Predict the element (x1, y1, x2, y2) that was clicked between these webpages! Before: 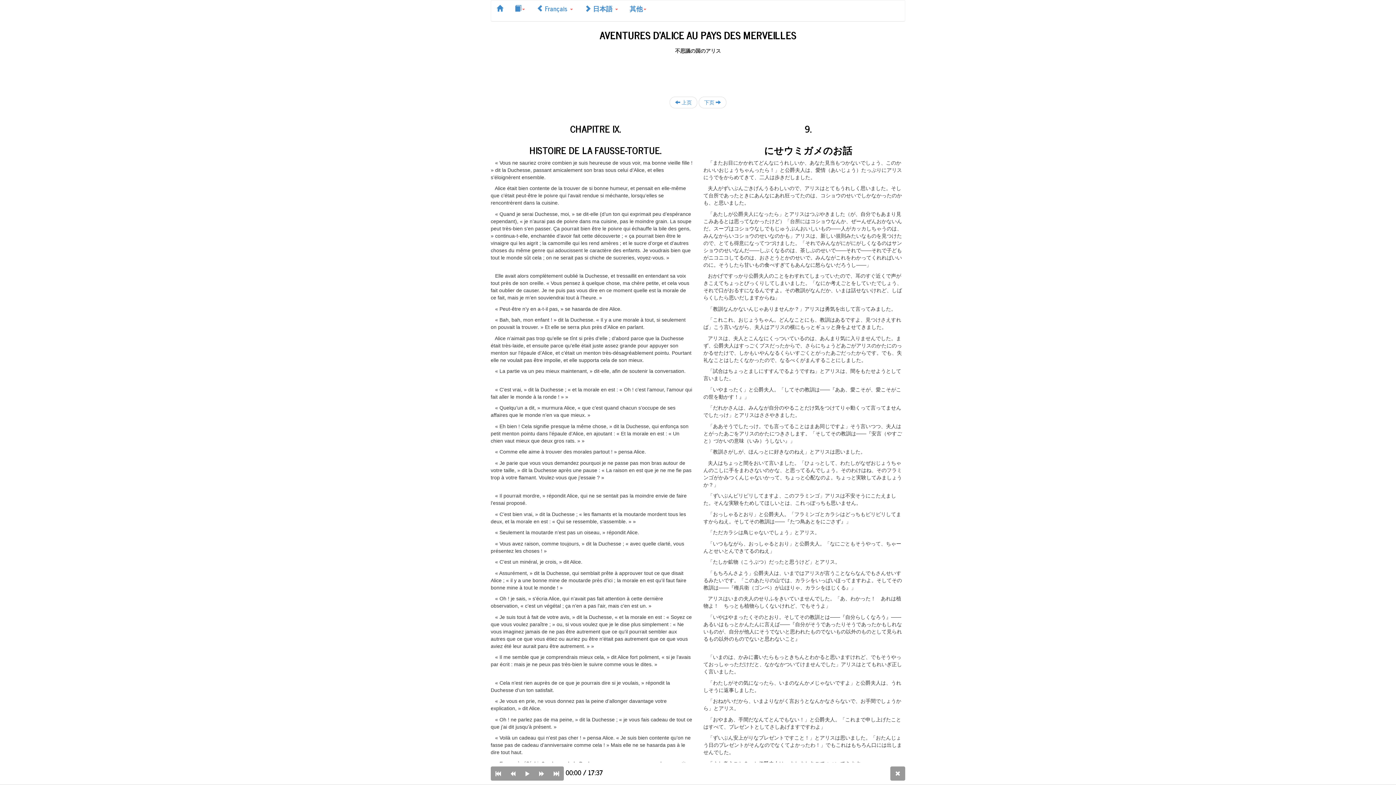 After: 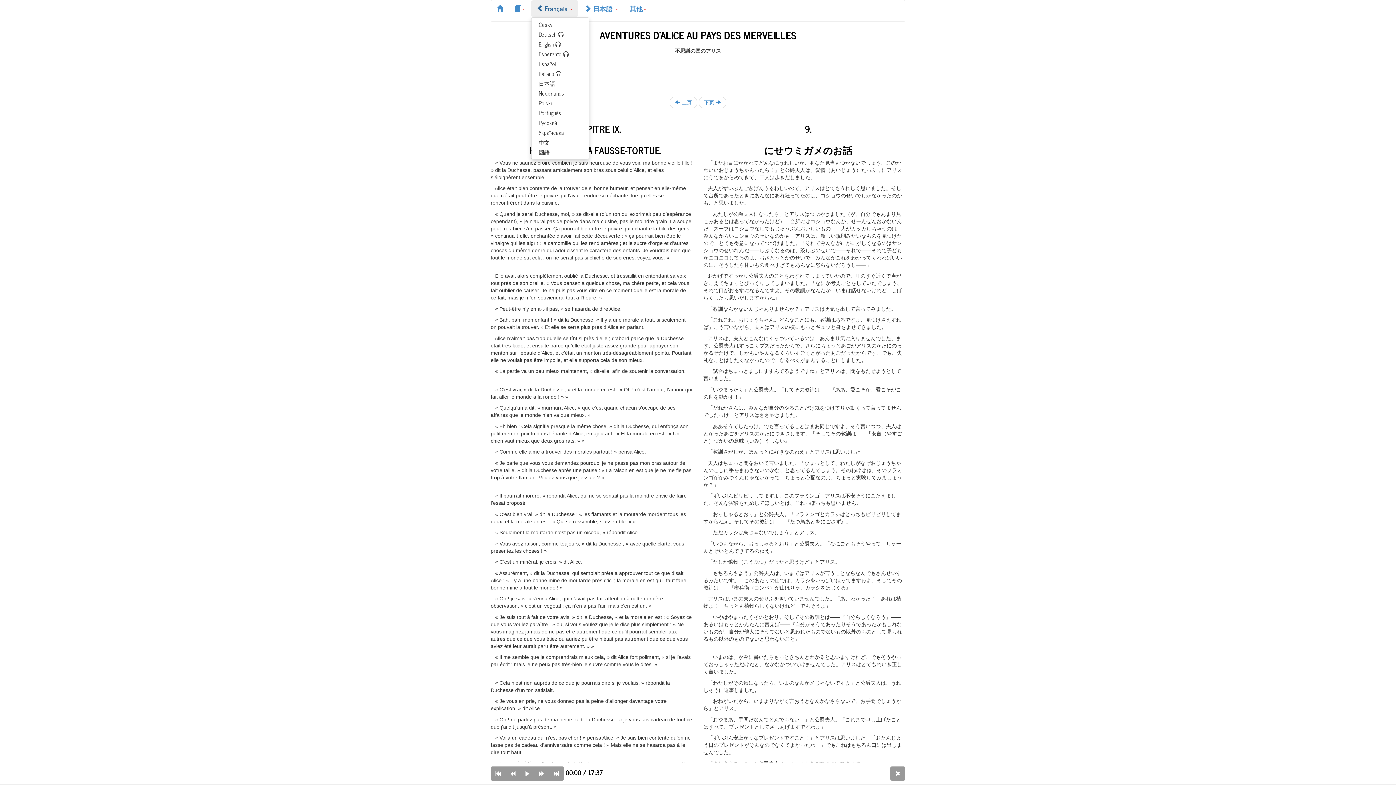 Action: bbox: (531, 0, 578, 16) label:  Français 